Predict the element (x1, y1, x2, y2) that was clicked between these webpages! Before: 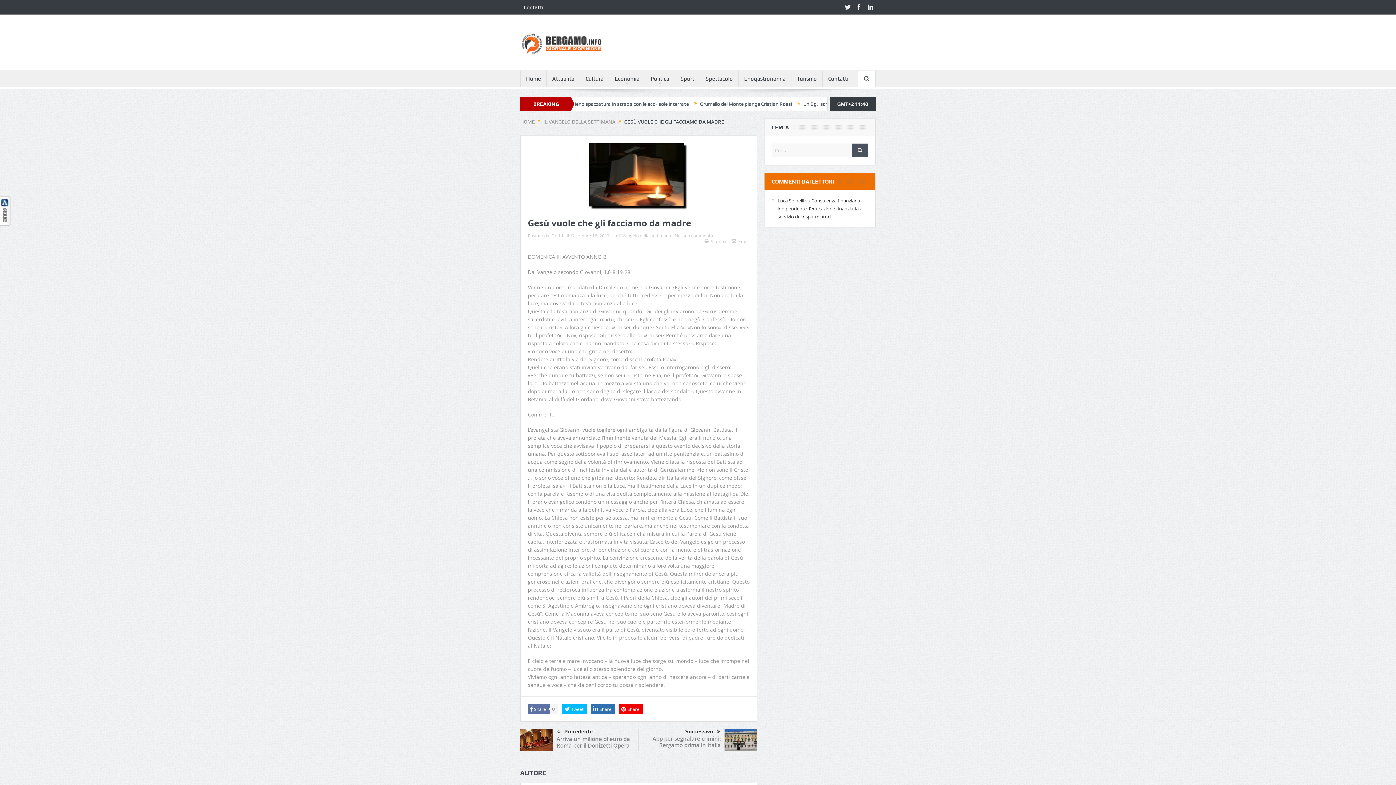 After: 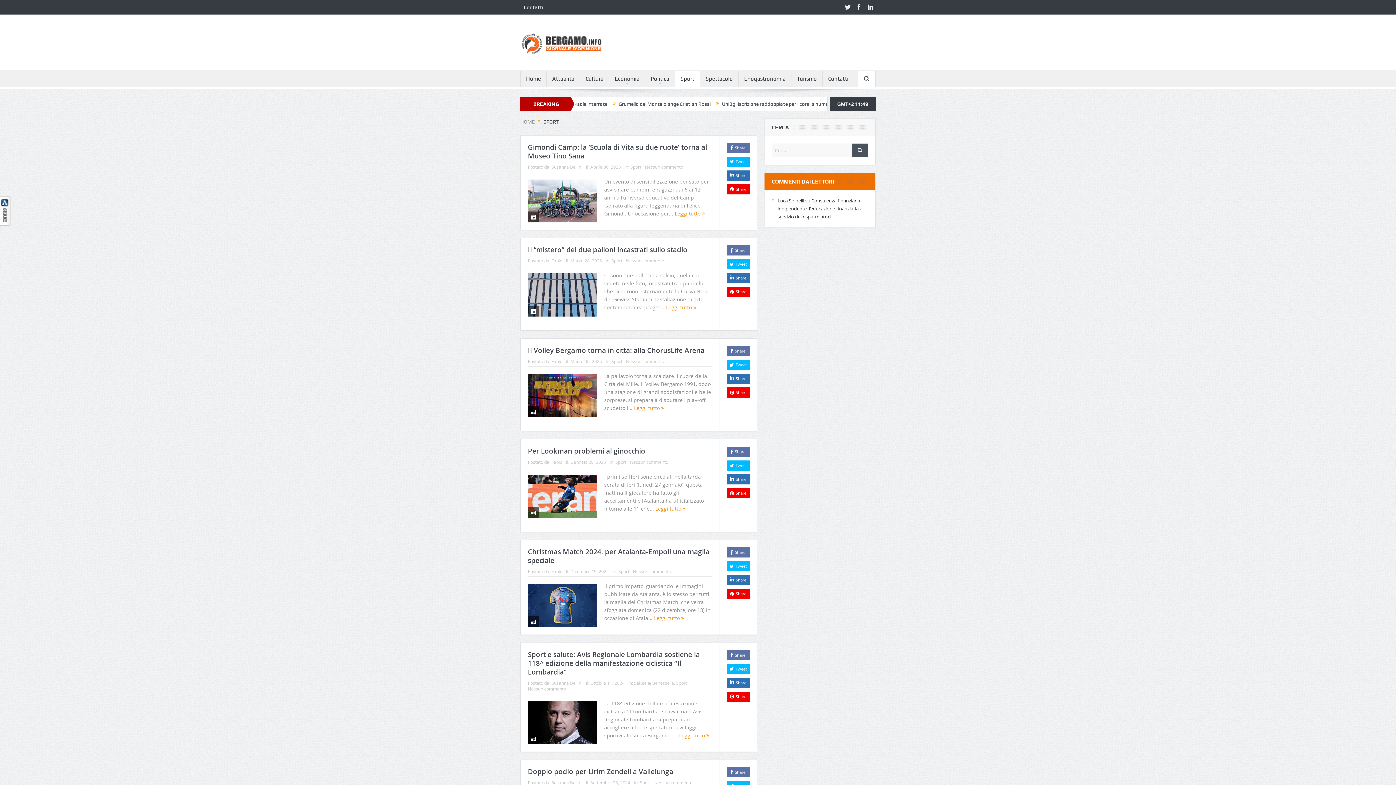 Action: label: Sport bbox: (675, 70, 700, 86)